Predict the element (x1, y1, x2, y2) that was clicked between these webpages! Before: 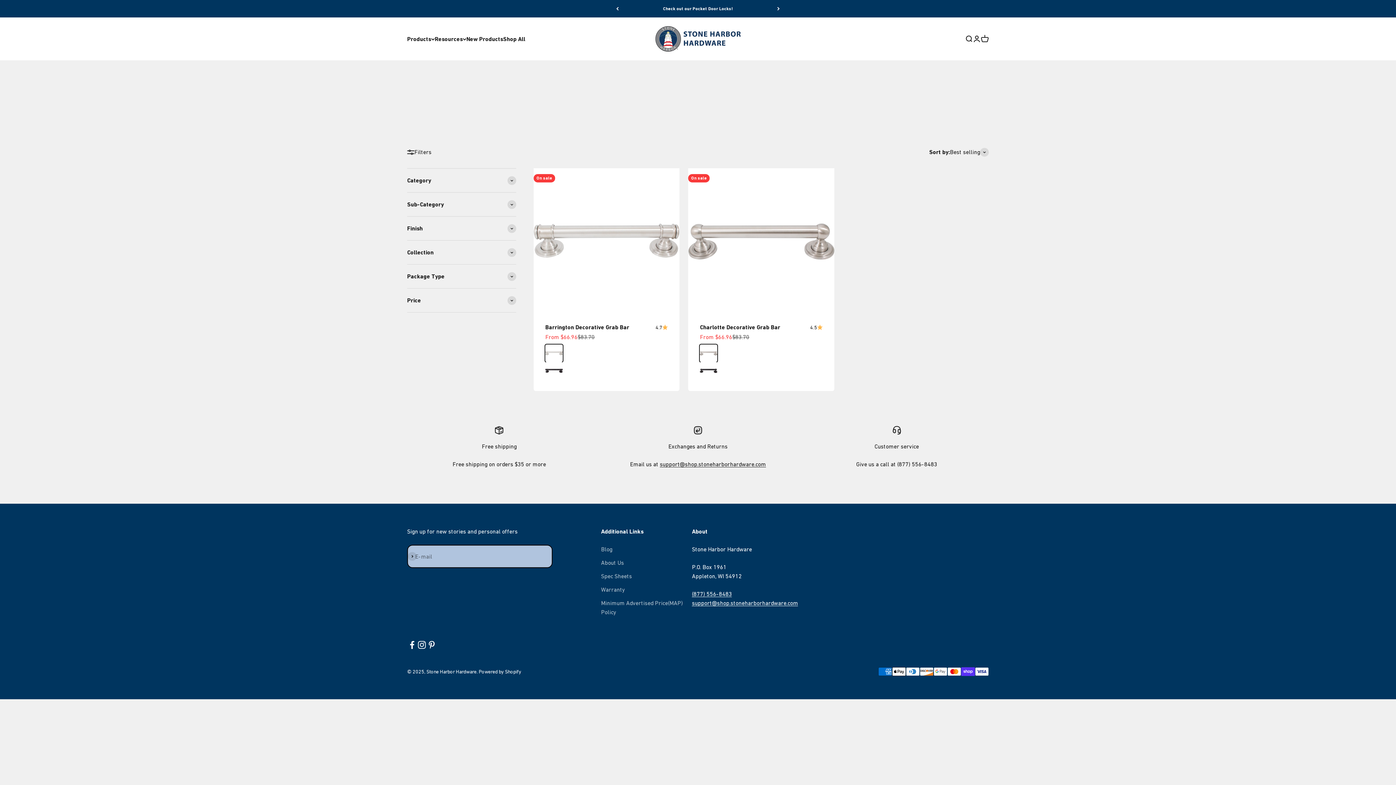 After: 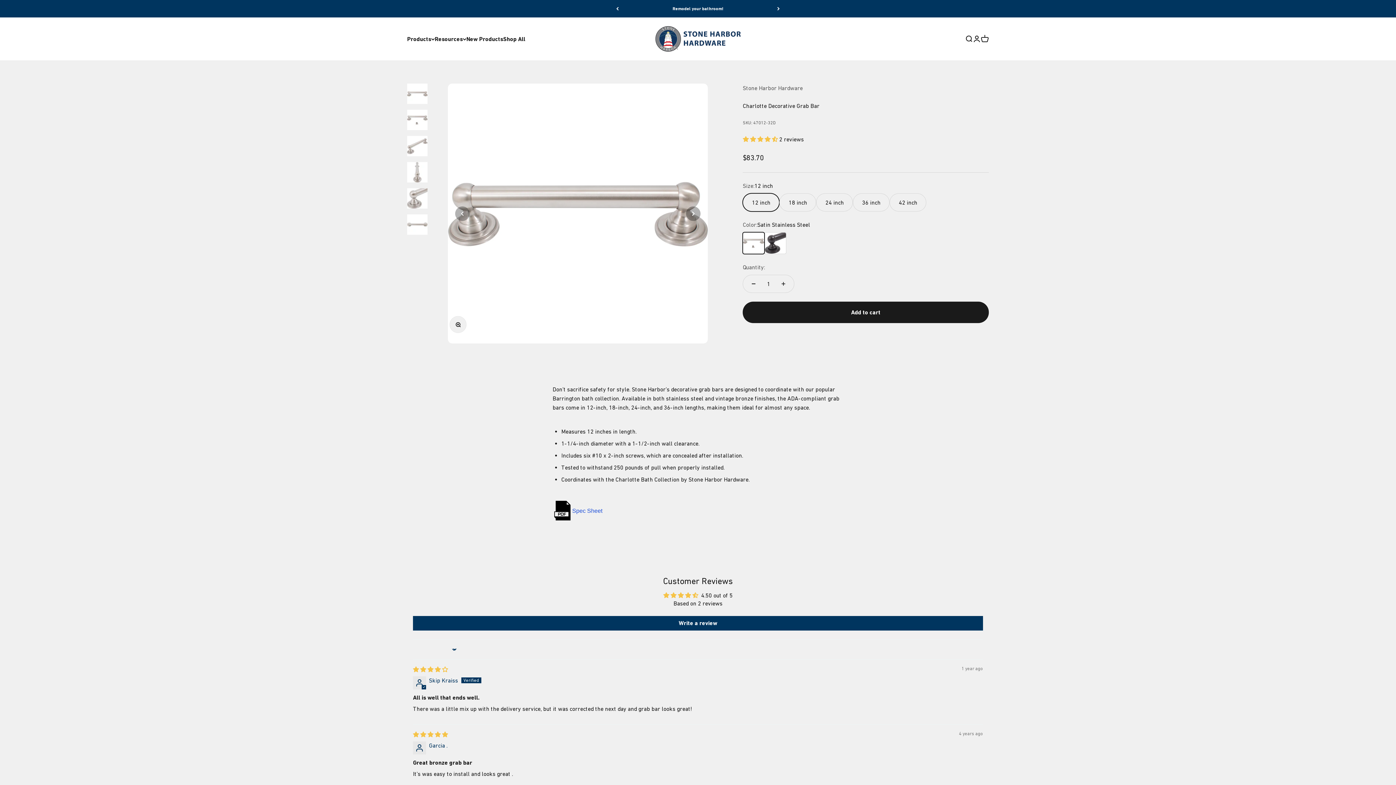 Action: label: 4.5 bbox: (810, 323, 822, 331)